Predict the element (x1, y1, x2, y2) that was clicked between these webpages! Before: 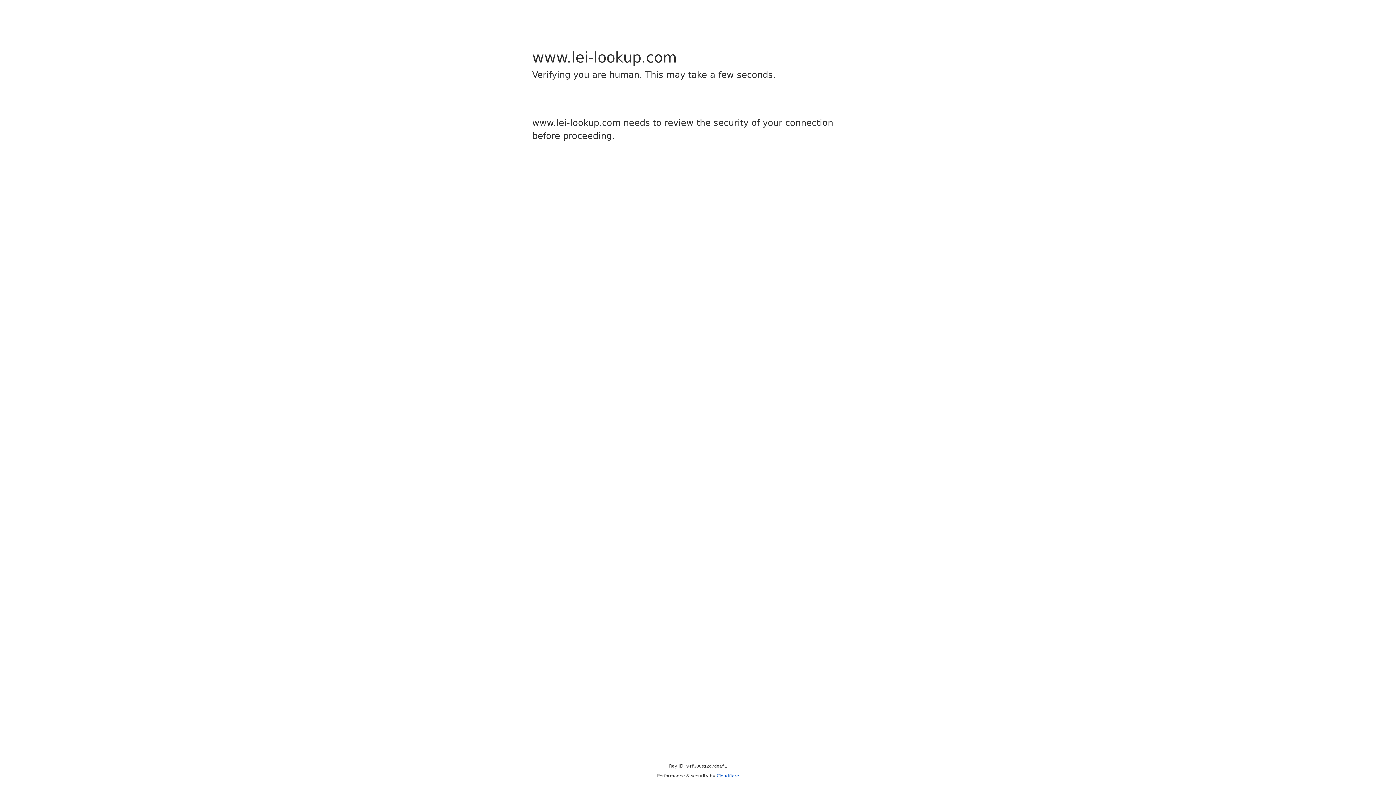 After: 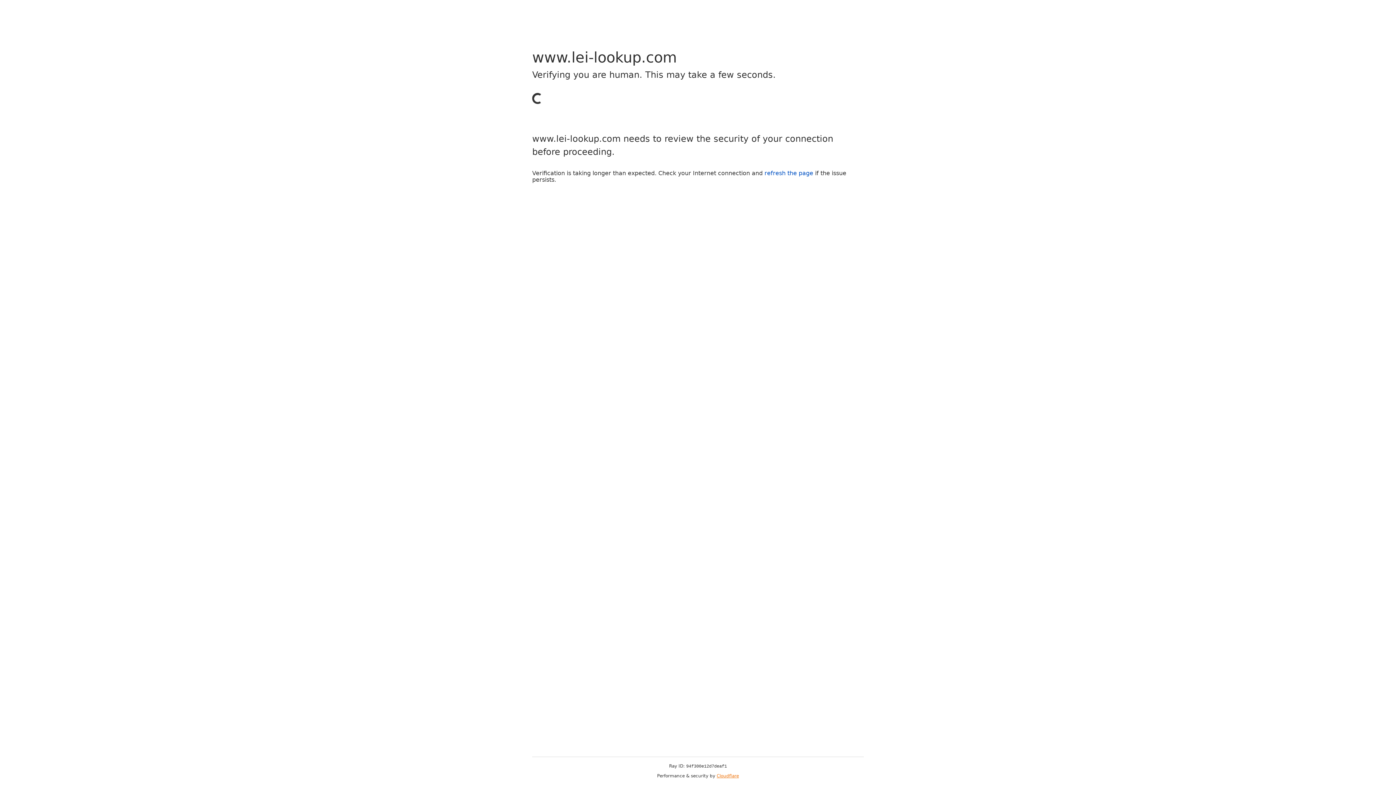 Action: label: Cloudflare bbox: (716, 773, 739, 778)